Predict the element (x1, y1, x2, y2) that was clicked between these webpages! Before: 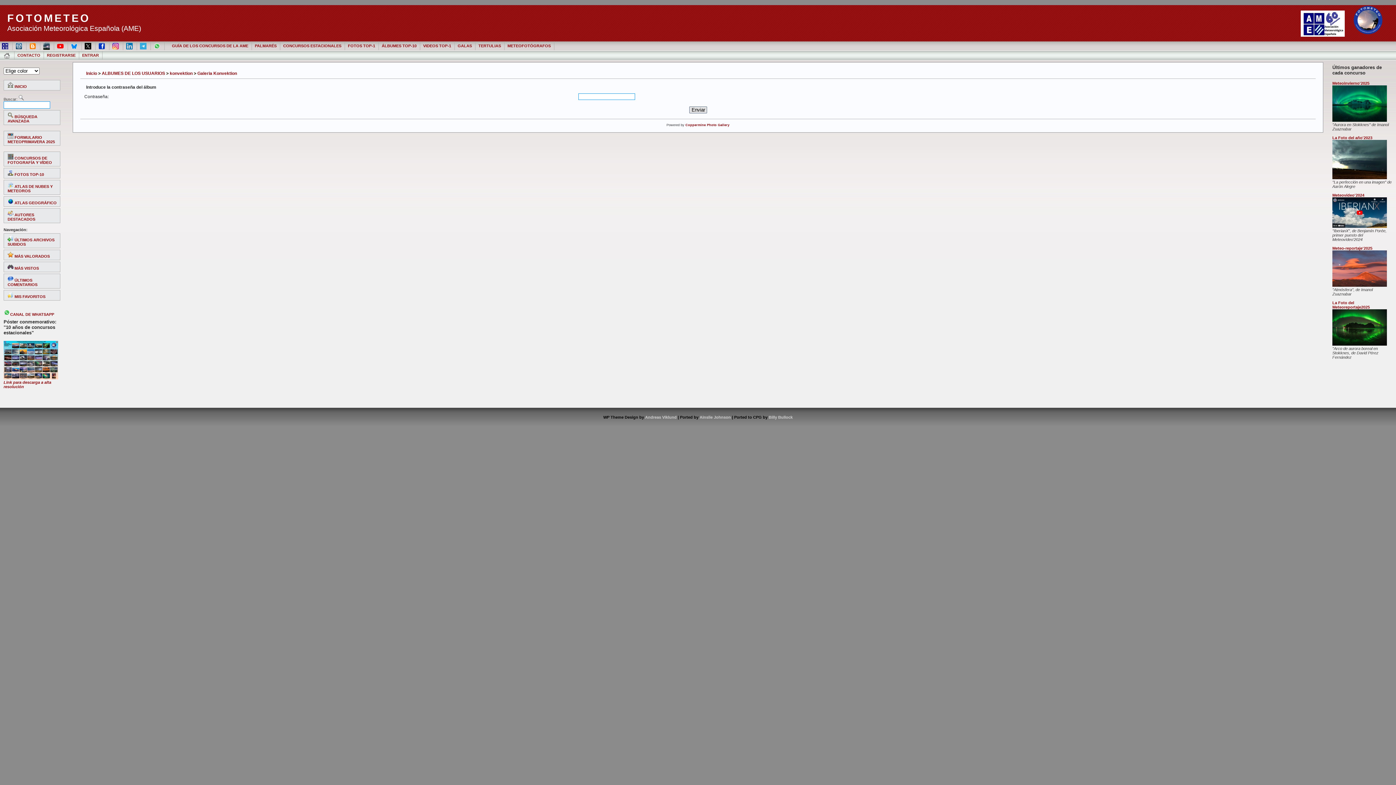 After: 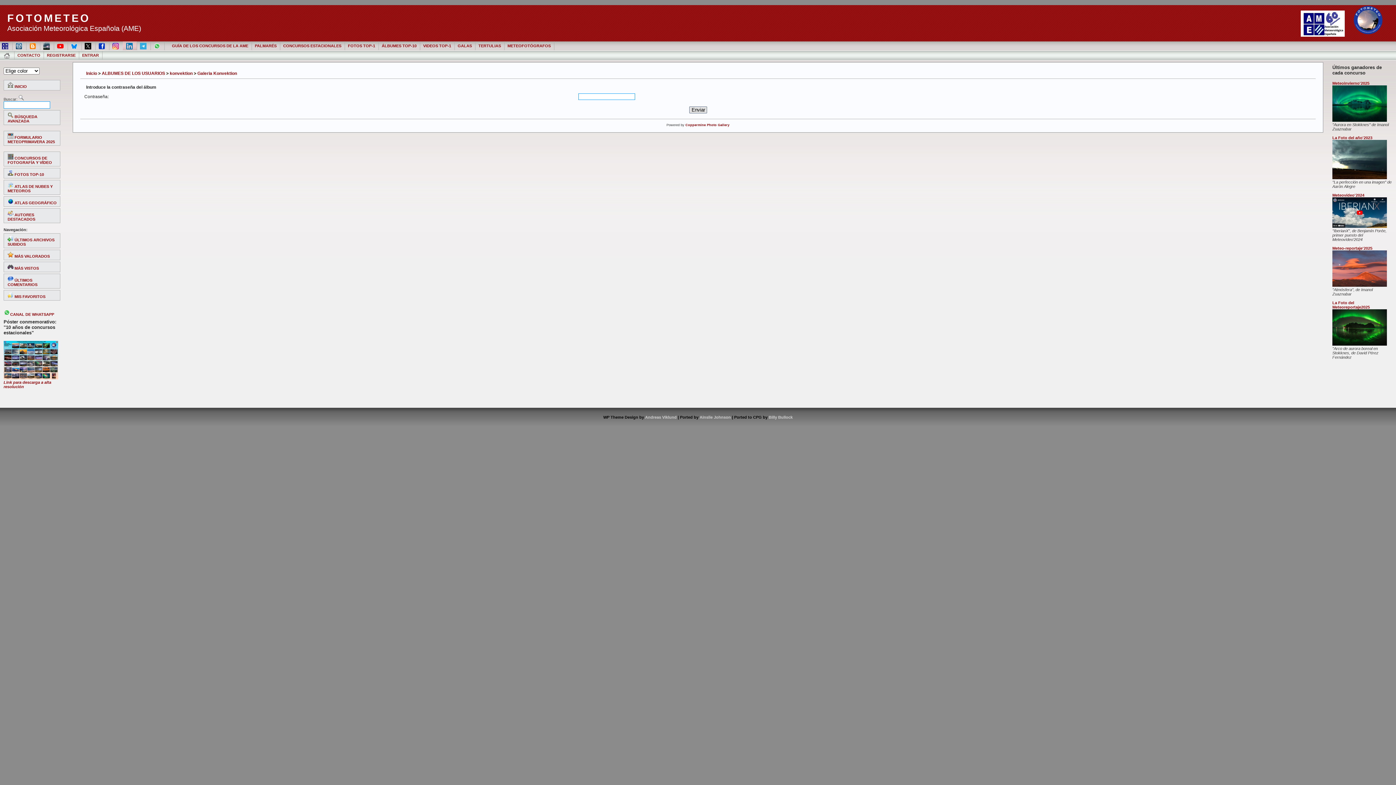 Action: bbox: (122, 41, 137, 50)